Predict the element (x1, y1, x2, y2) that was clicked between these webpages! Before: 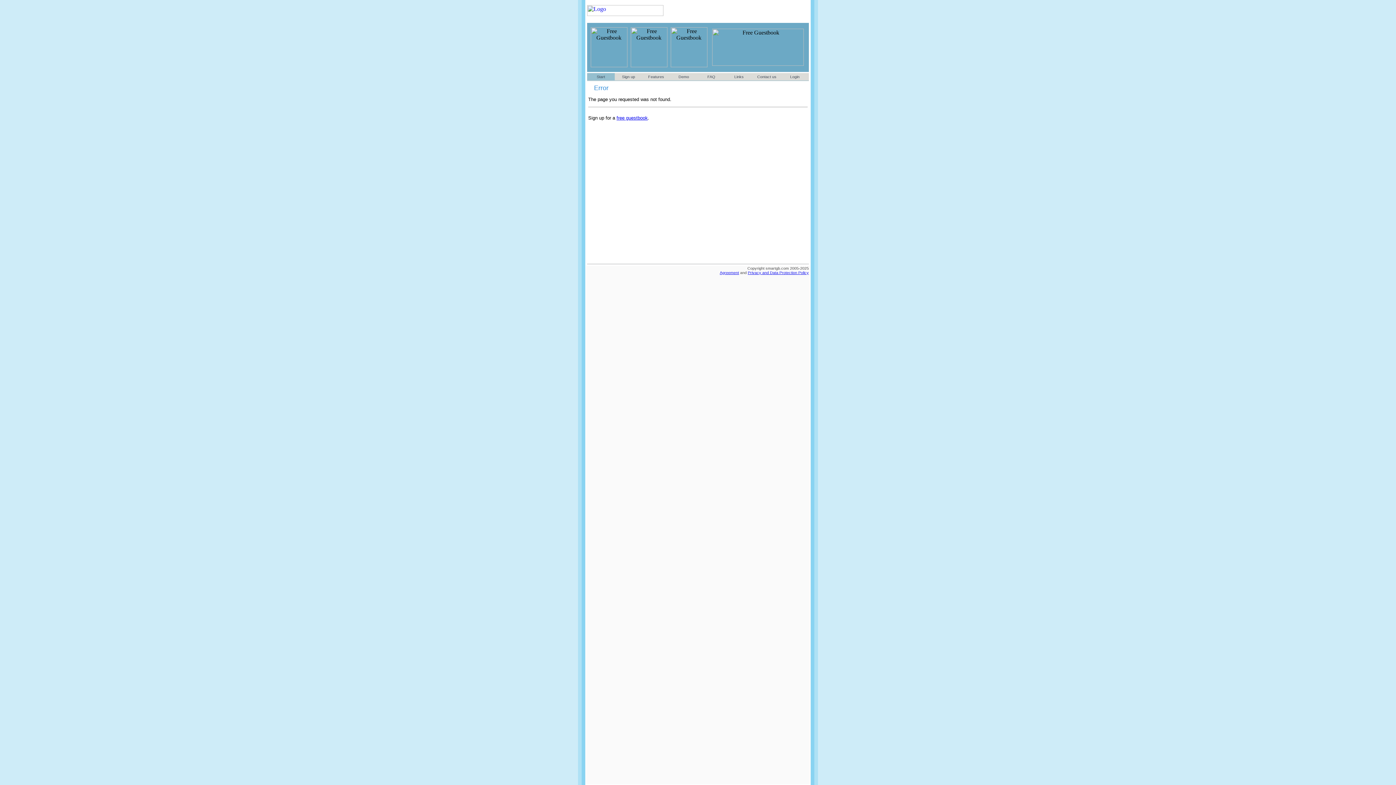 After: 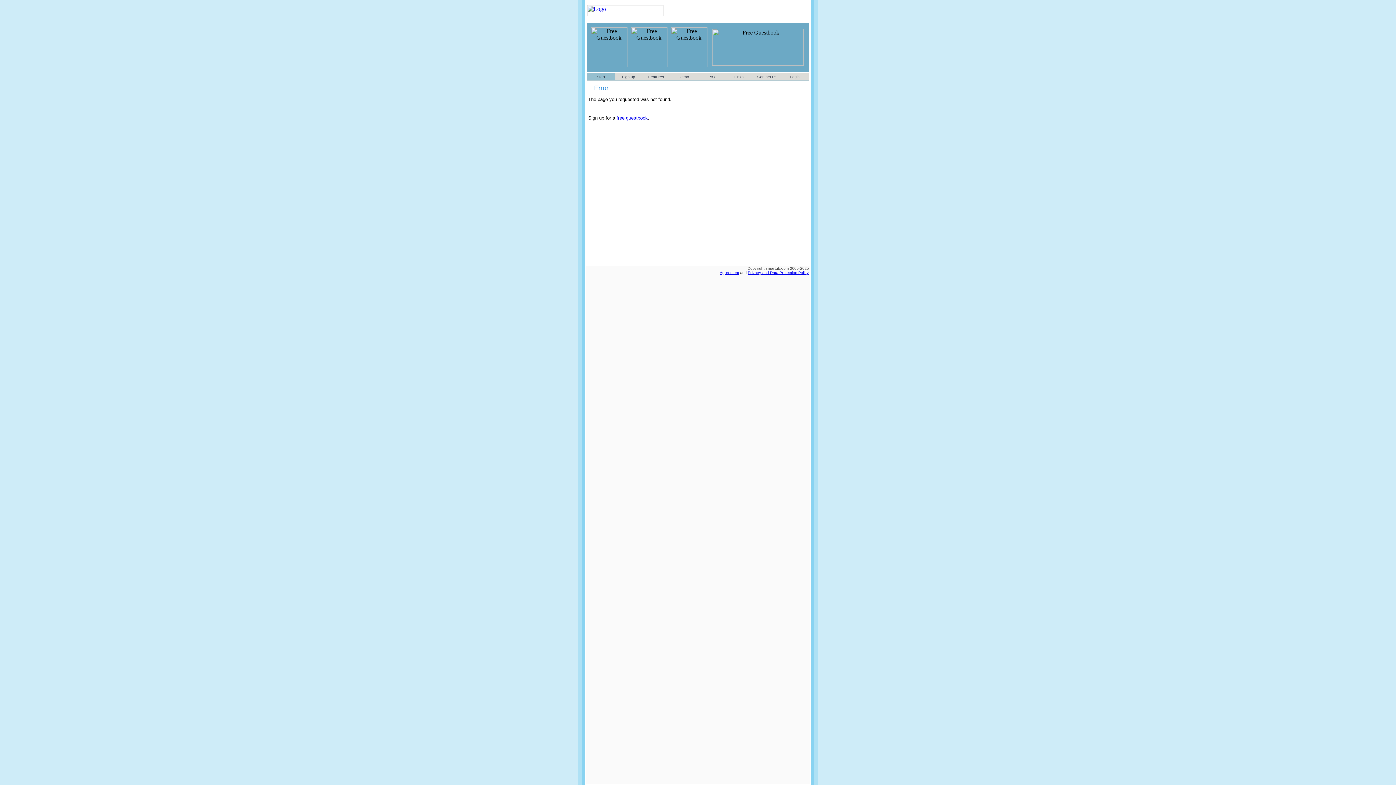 Action: bbox: (596, 74, 605, 78) label: Start